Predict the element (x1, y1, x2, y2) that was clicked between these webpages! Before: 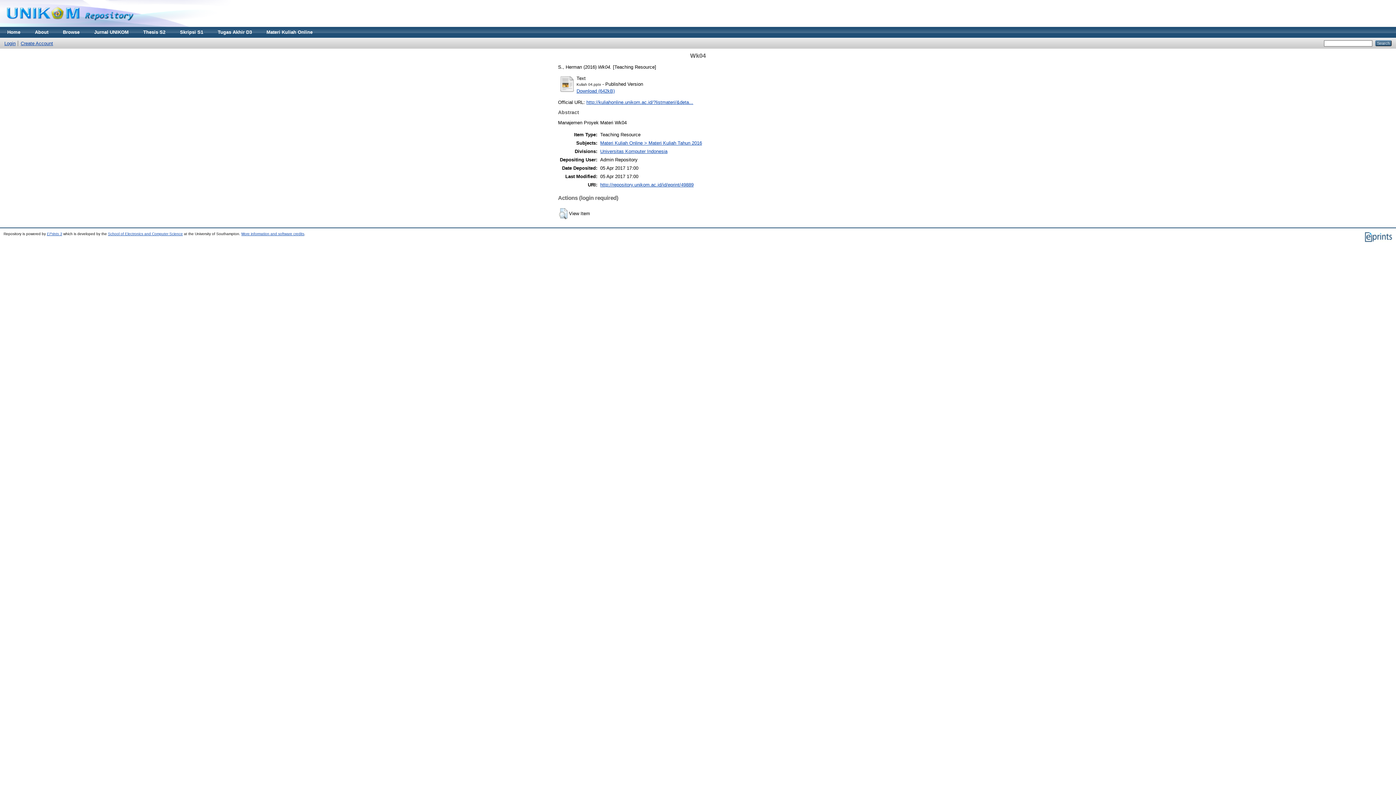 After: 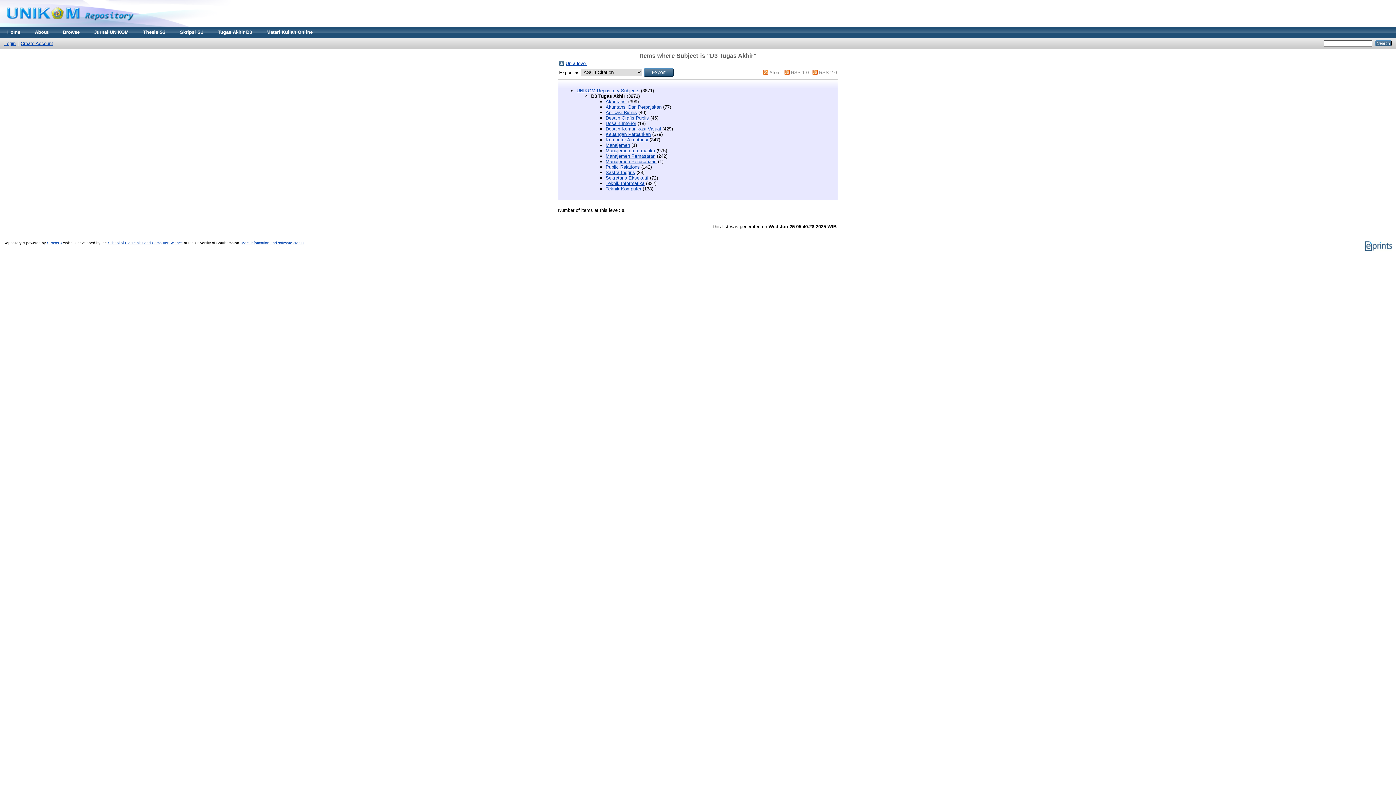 Action: bbox: (210, 26, 259, 37) label: Tugas Akhir D3